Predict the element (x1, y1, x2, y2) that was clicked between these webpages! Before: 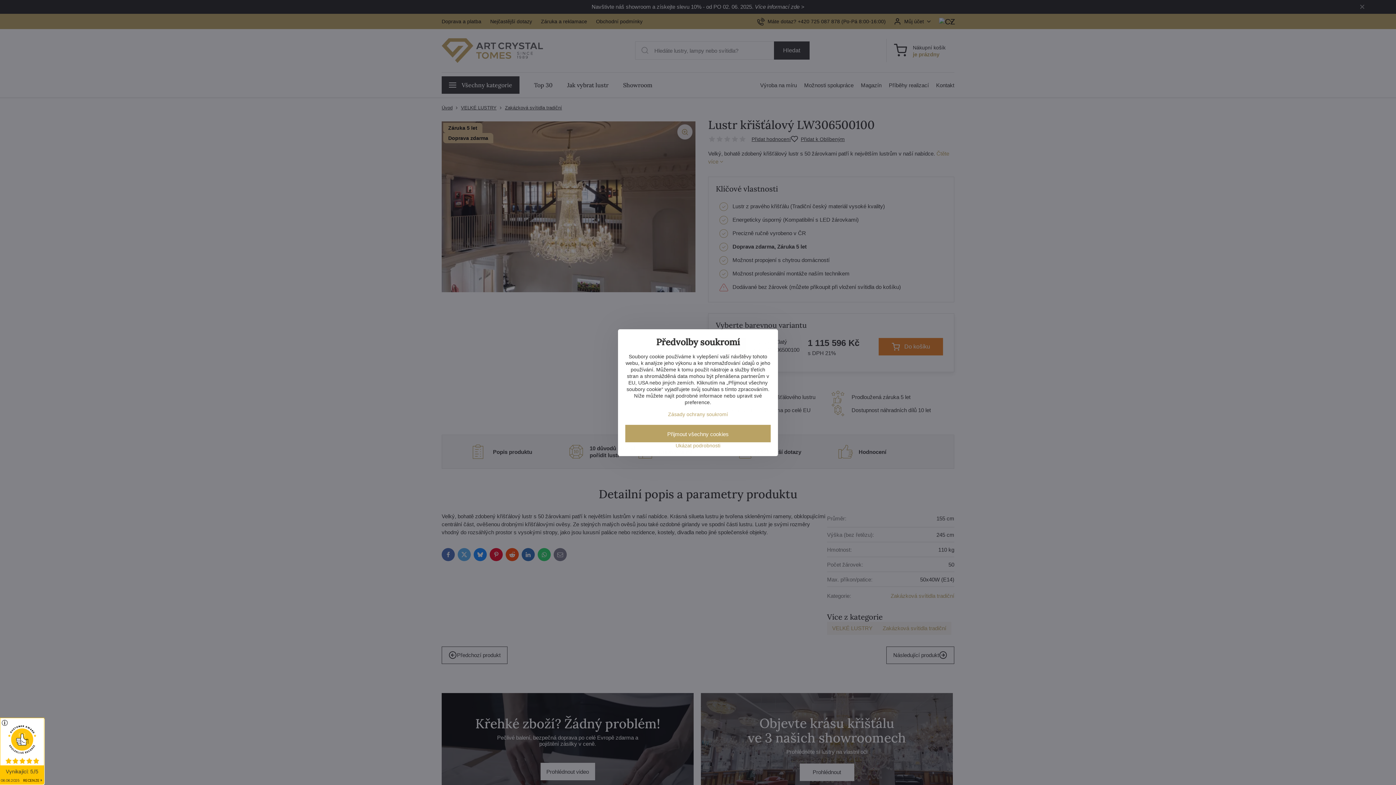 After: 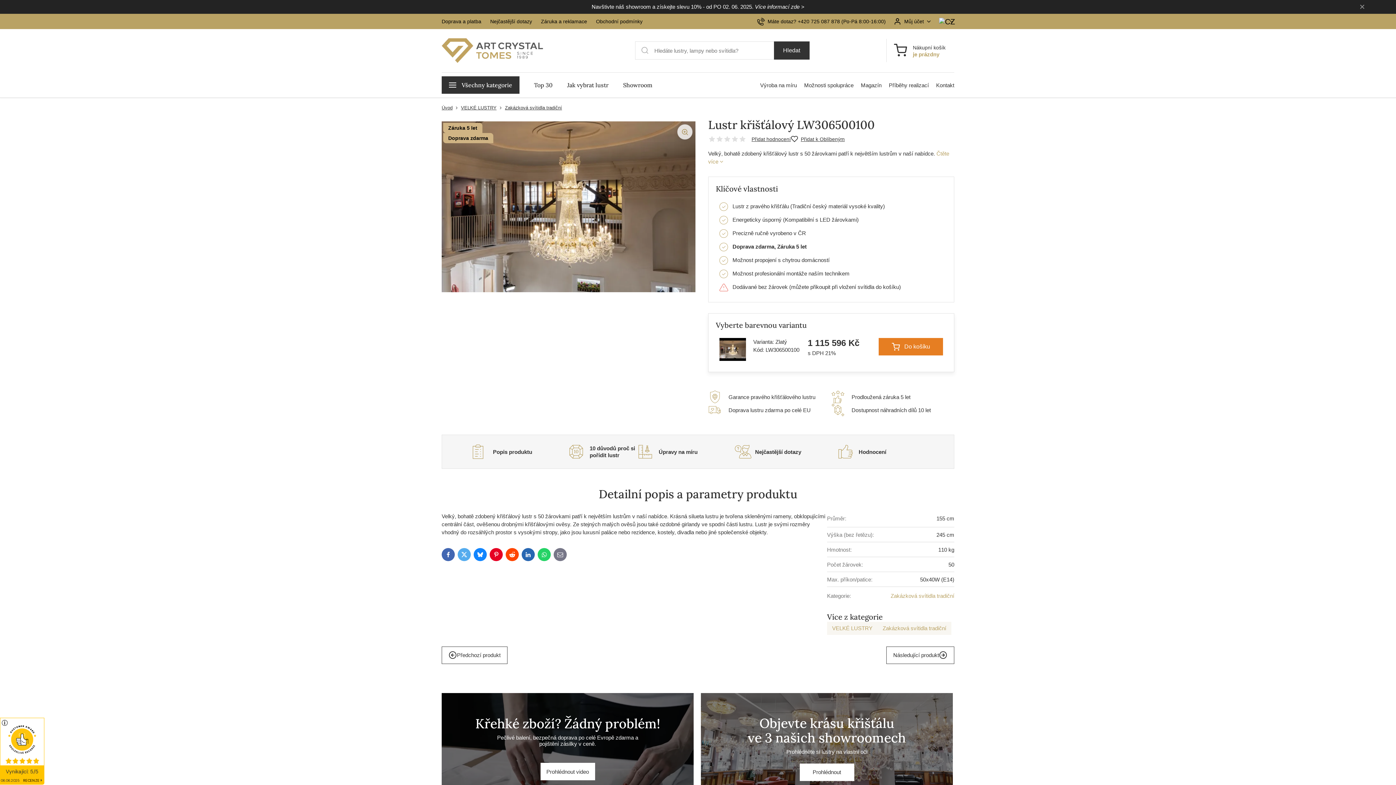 Action: bbox: (625, 424, 770, 442) label: Přijmout všechny cookies